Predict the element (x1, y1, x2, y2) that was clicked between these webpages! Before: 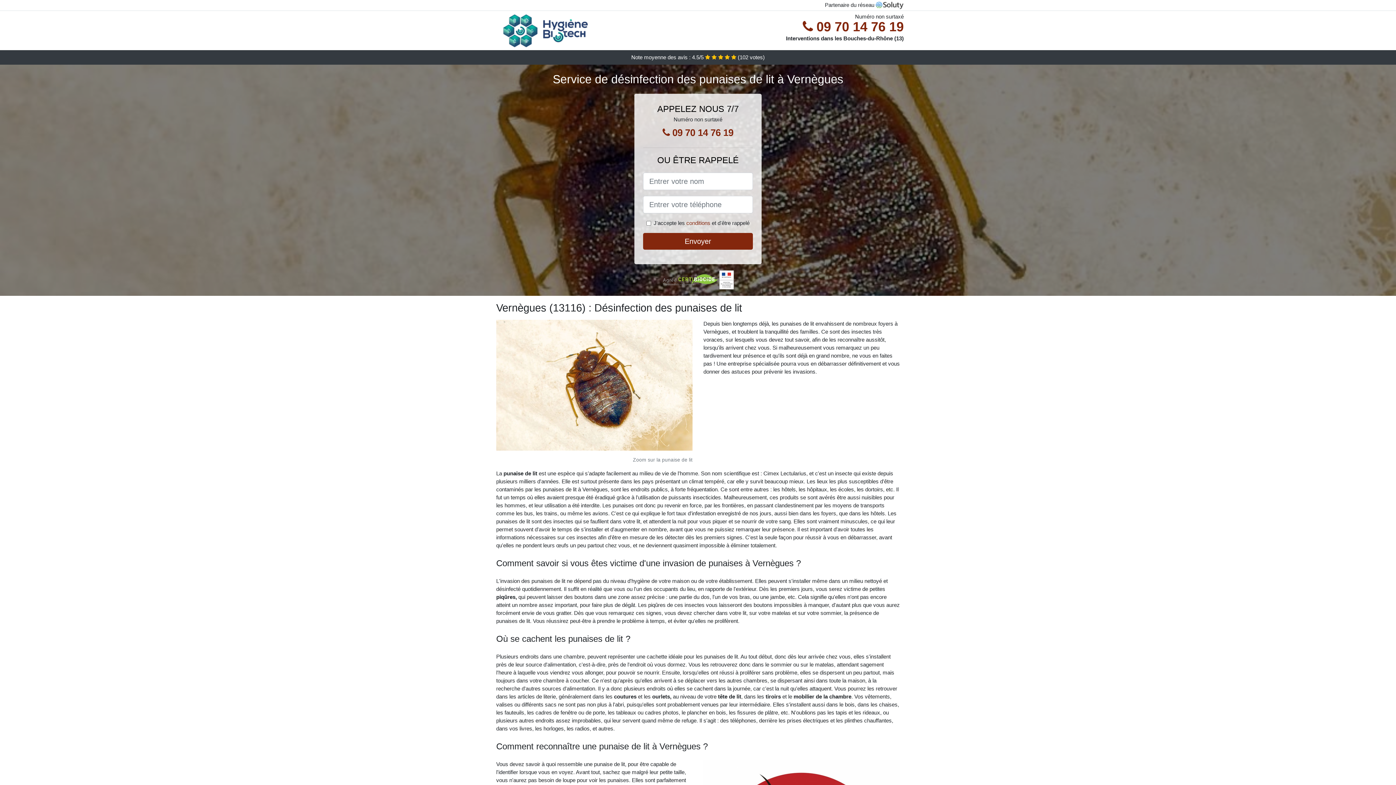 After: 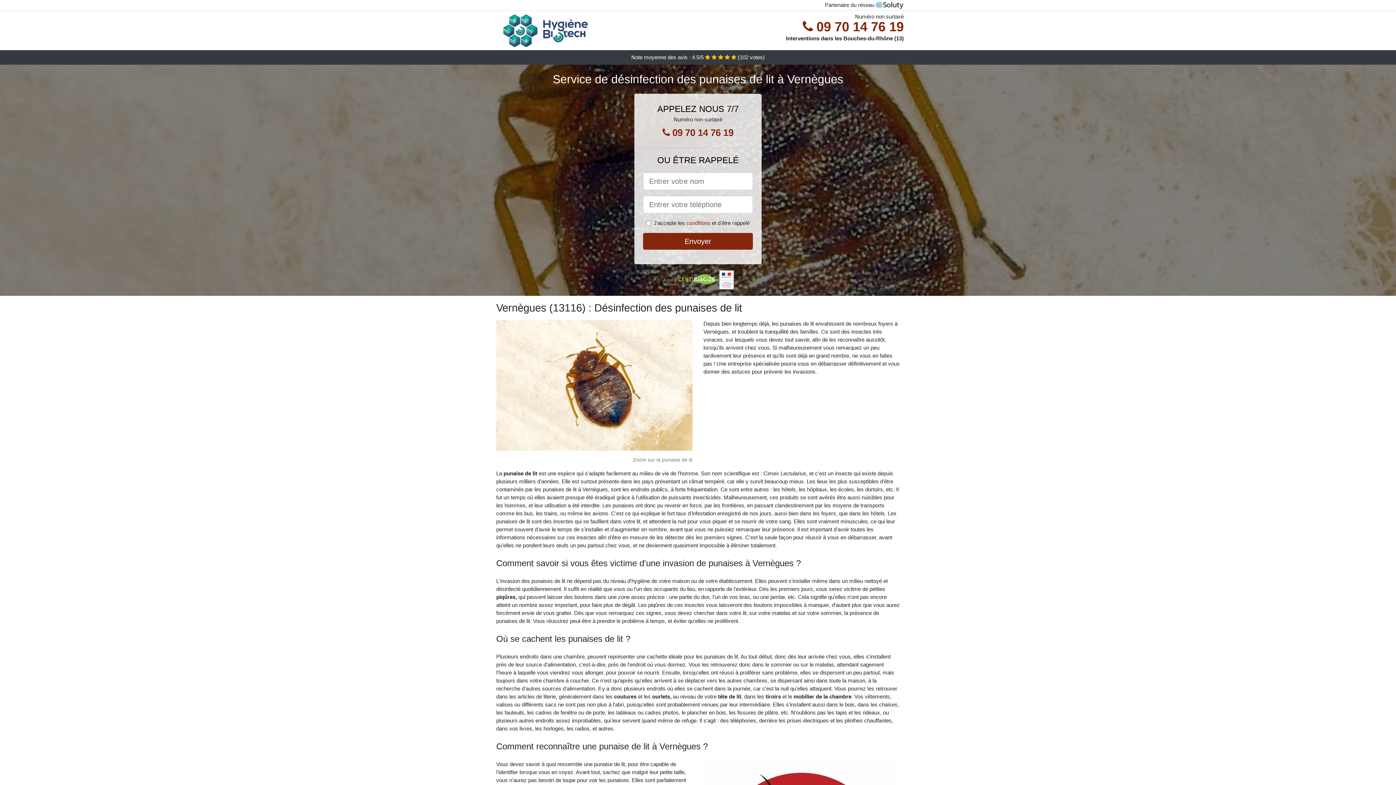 Action: bbox: (652, 123, 743, 141) label:  09 70 14 76 19